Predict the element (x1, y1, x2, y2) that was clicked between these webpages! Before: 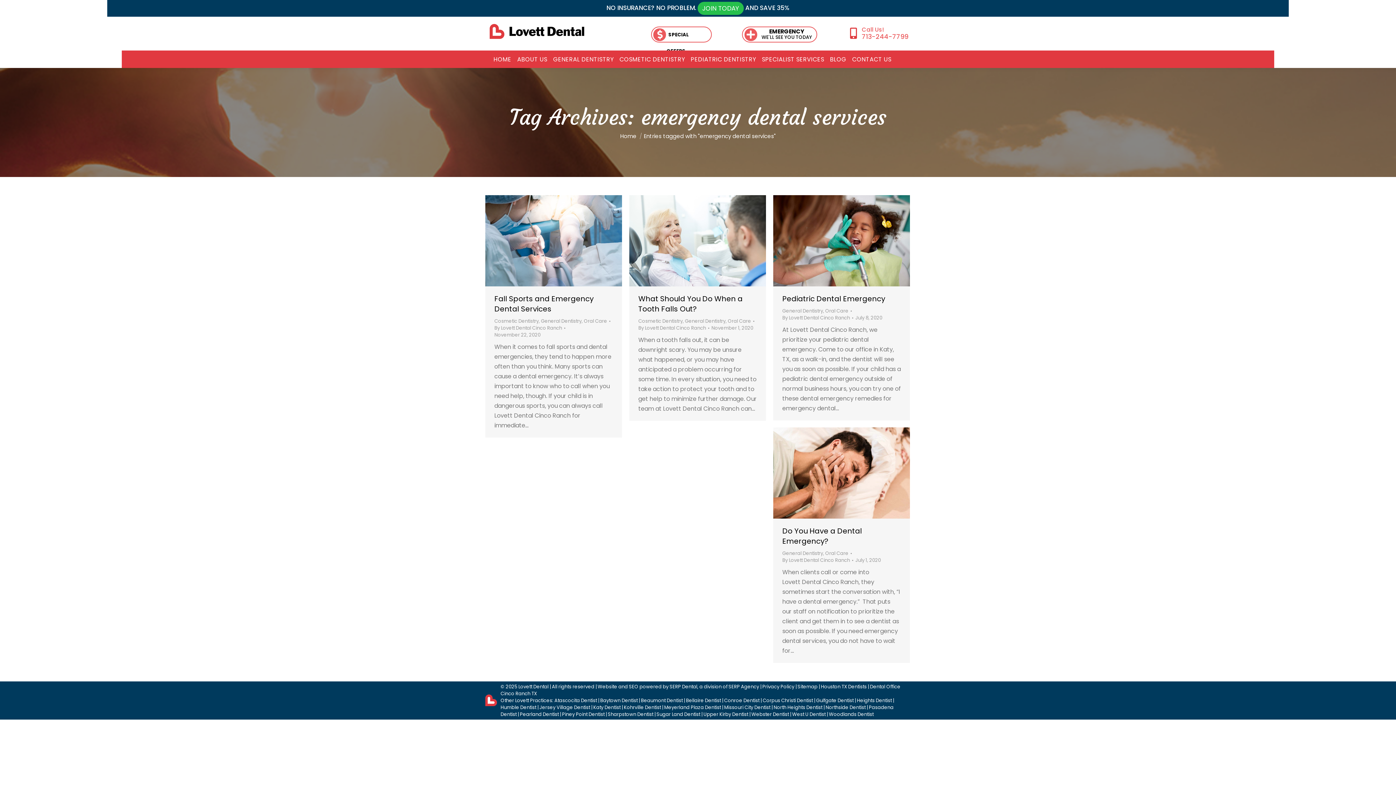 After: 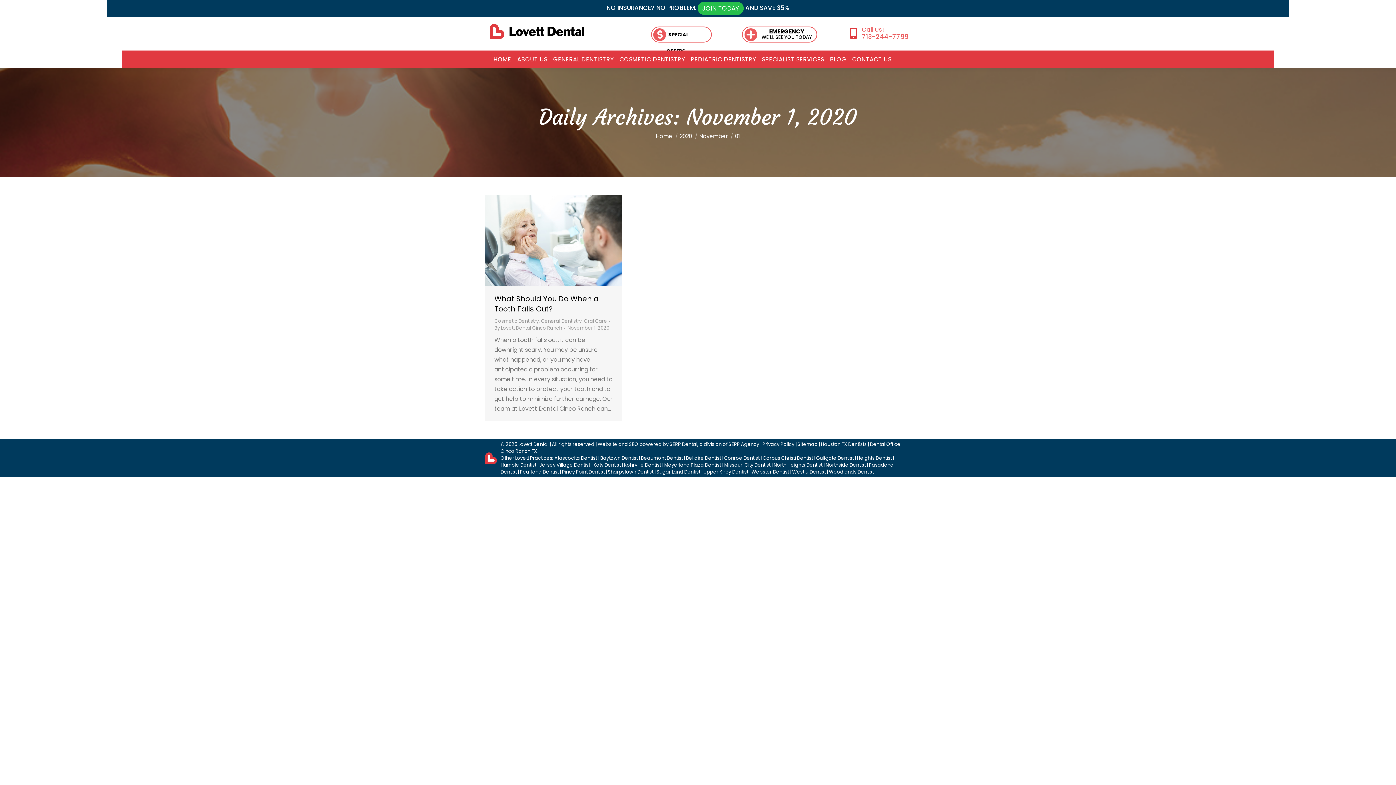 Action: bbox: (711, 324, 753, 331) label: November 1, 2020